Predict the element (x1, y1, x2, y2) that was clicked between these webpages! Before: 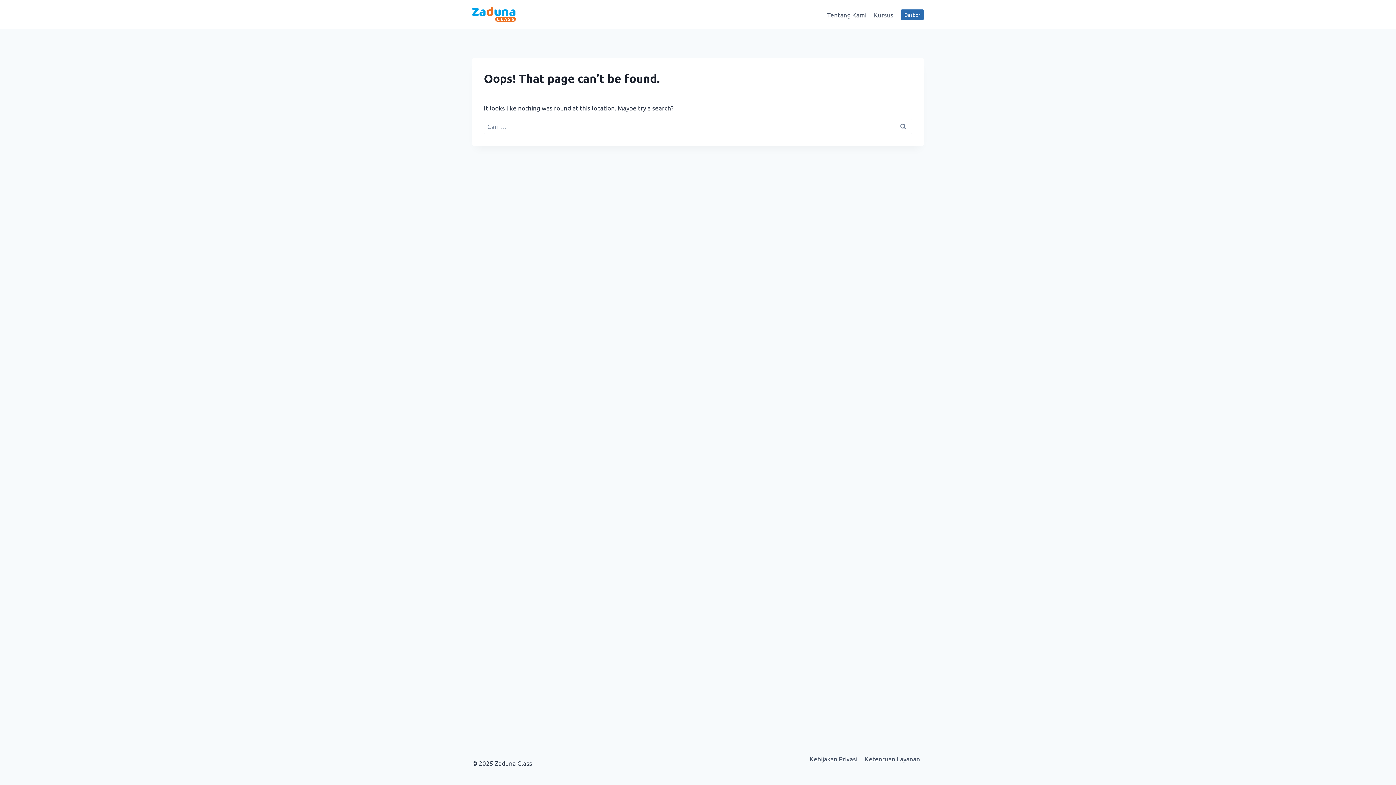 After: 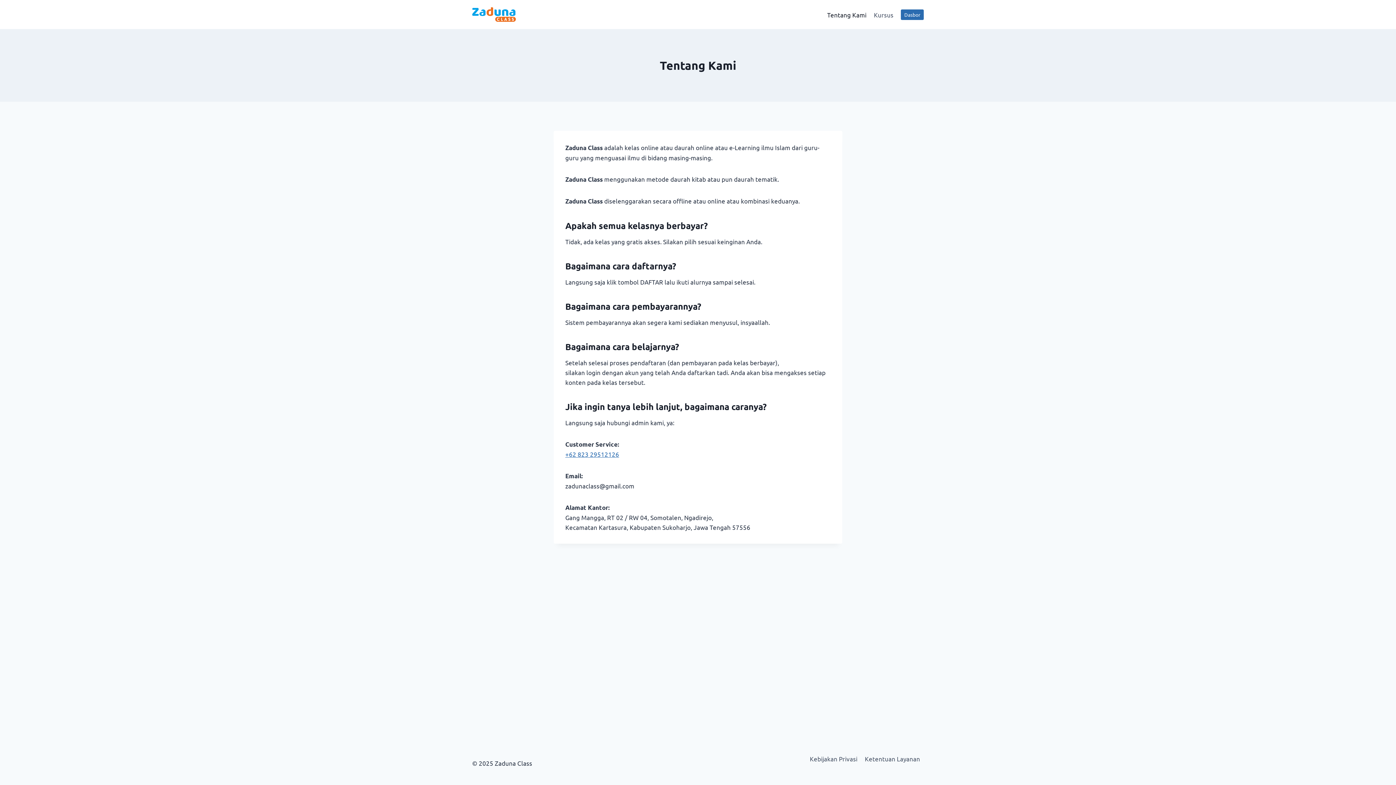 Action: label: Tentang Kami bbox: (823, 5, 870, 23)